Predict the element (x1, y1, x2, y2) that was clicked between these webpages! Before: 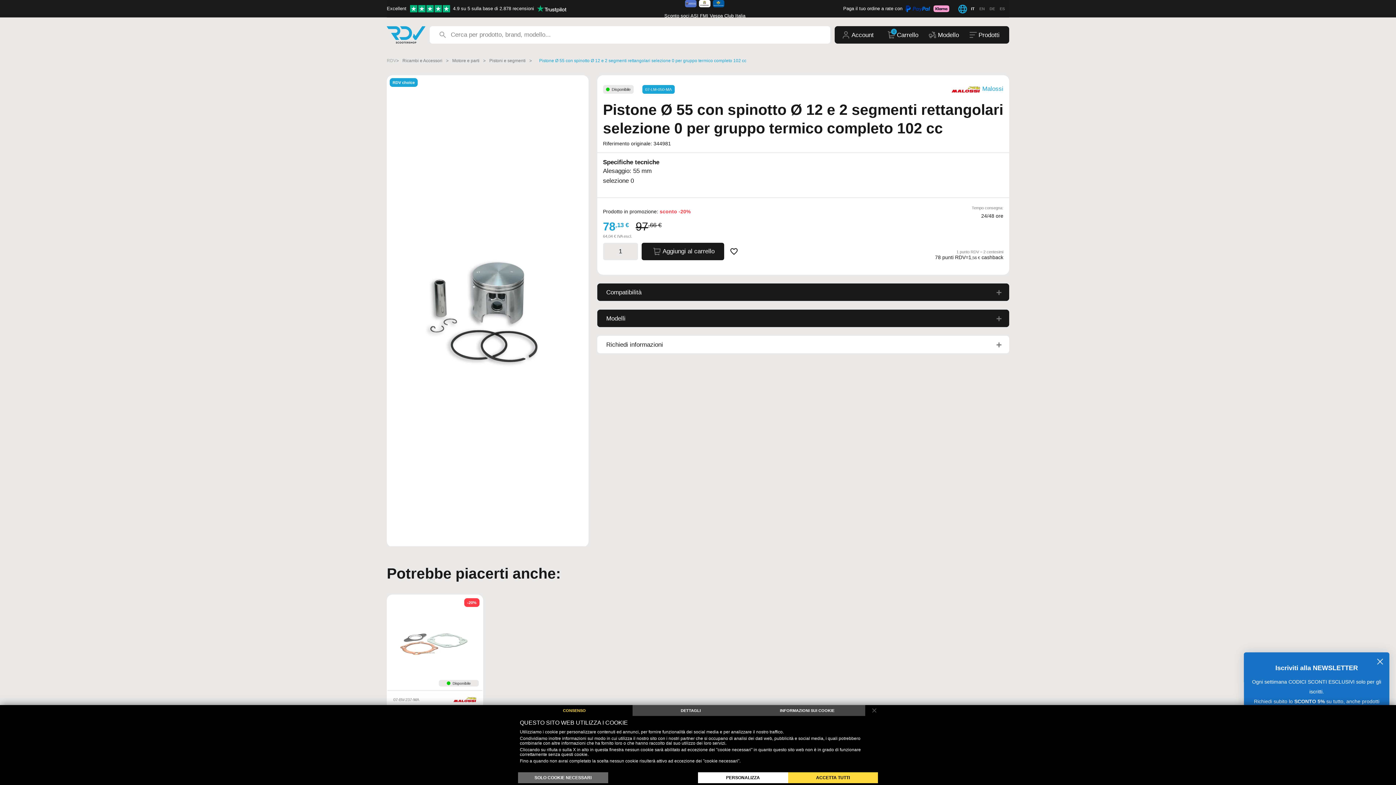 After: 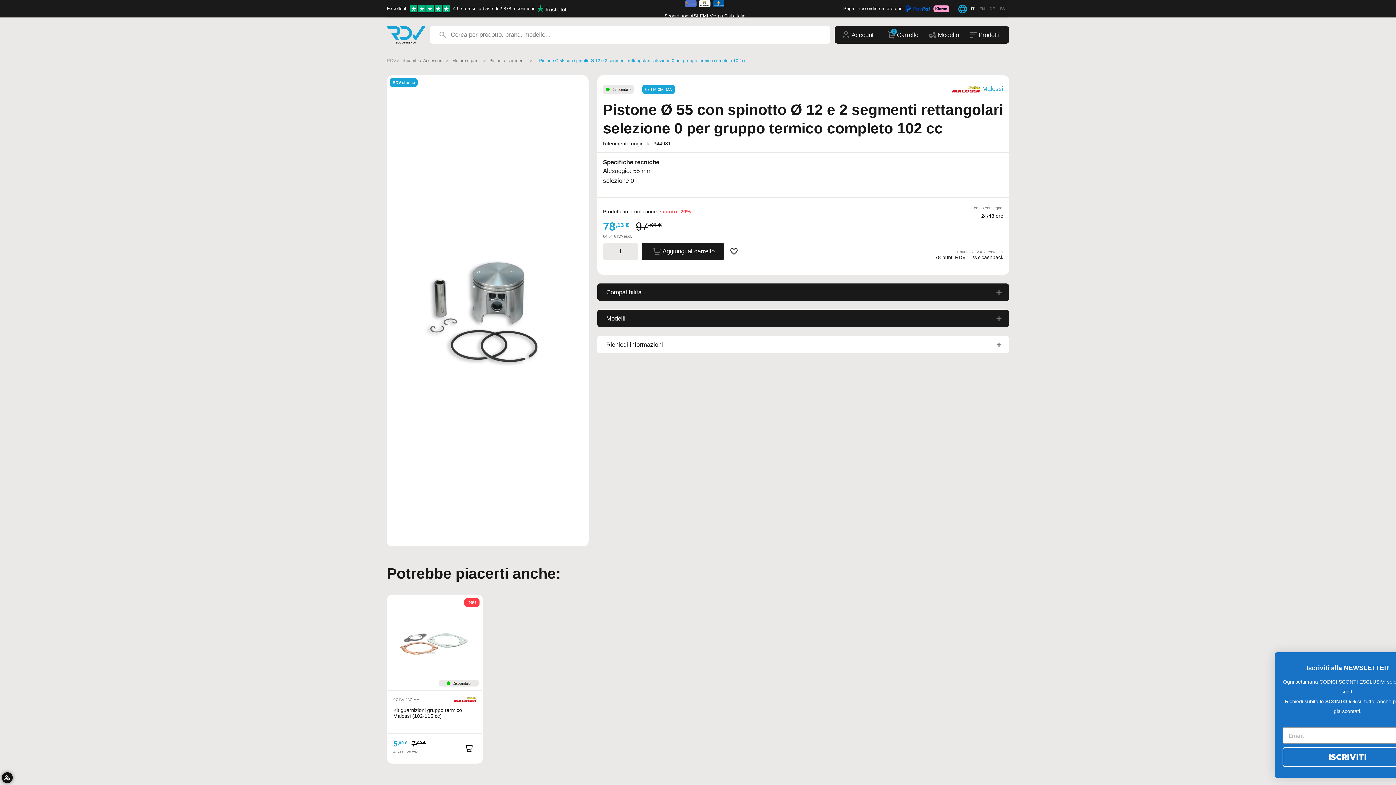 Action: label: SOLO COOKIE NECESSARI bbox: (518, 772, 608, 783)